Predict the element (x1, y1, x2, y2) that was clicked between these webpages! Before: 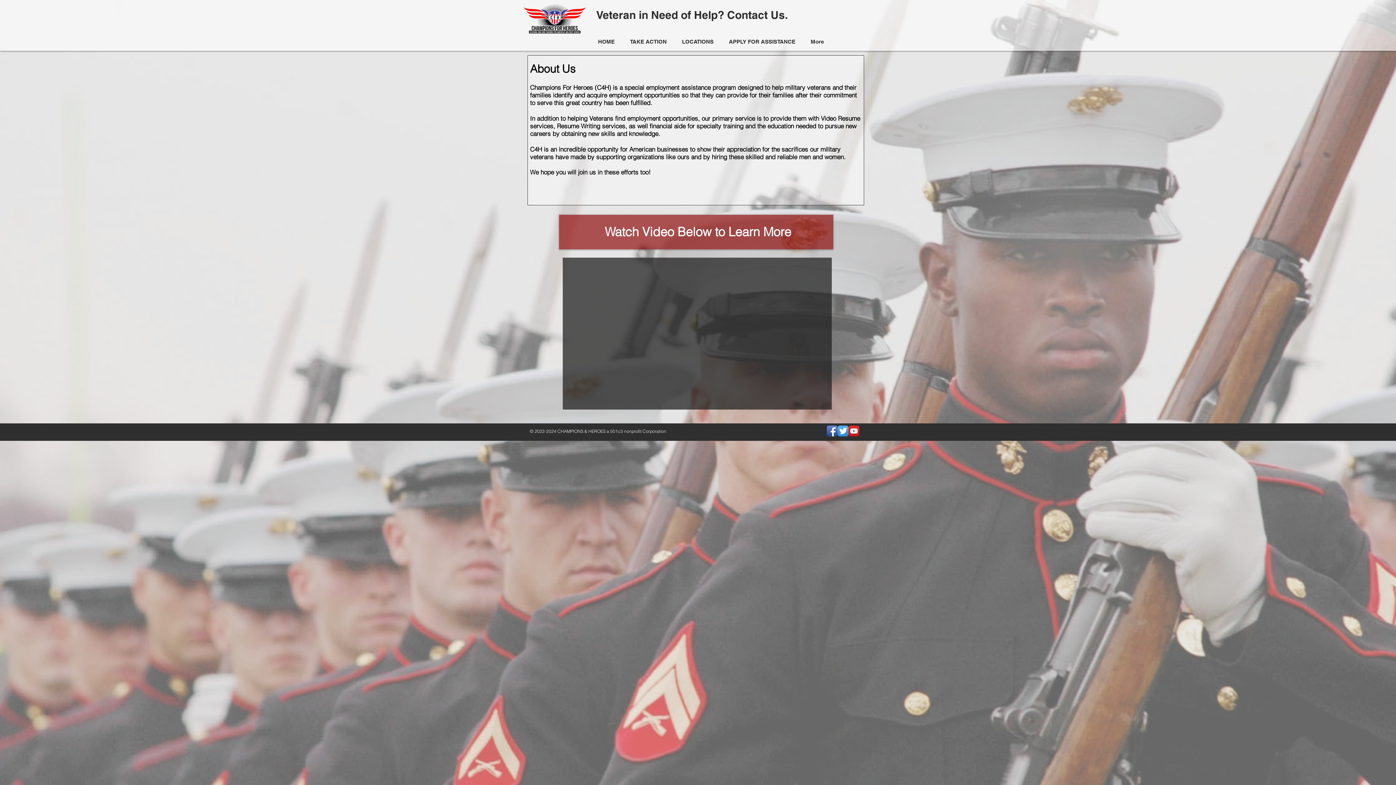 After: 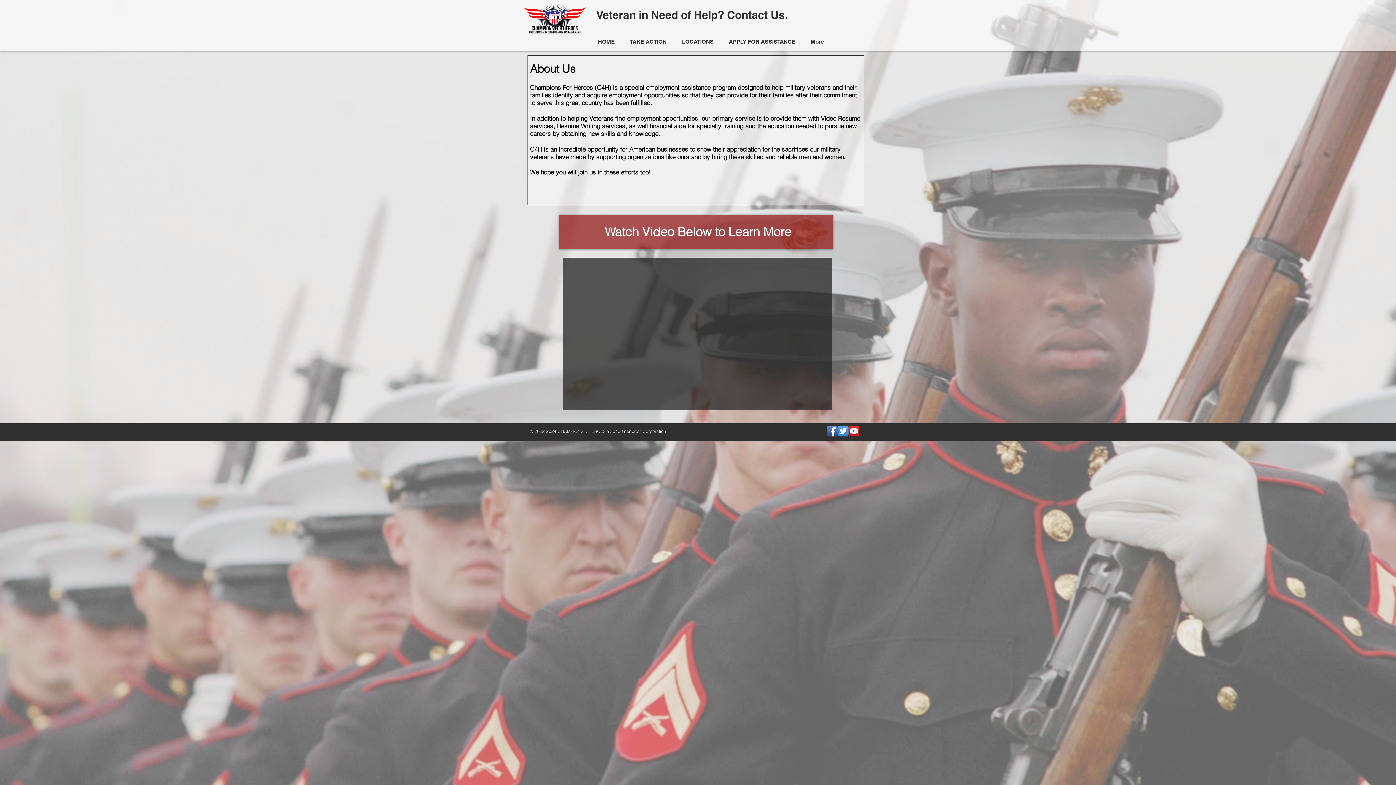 Action: label: YouTube App Icon bbox: (848, 425, 859, 436)